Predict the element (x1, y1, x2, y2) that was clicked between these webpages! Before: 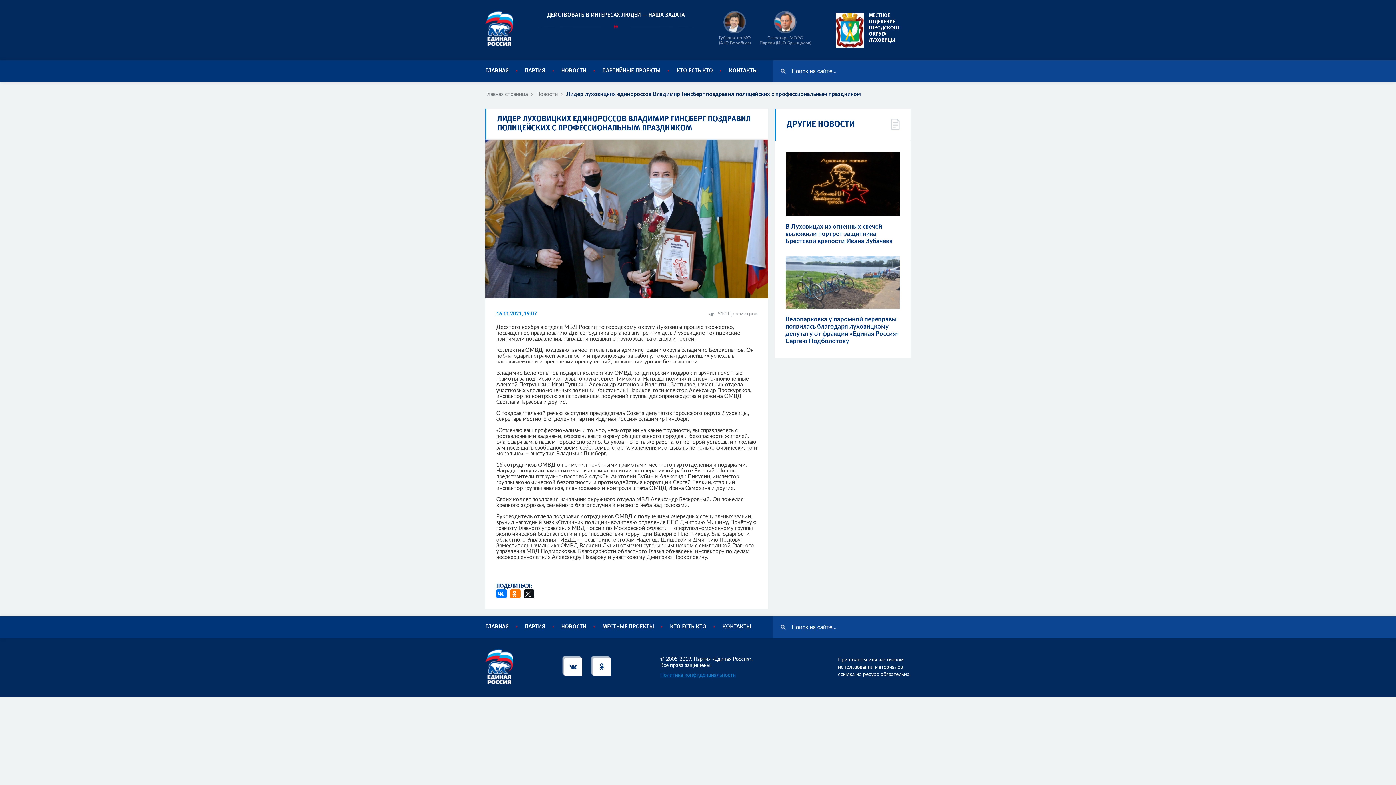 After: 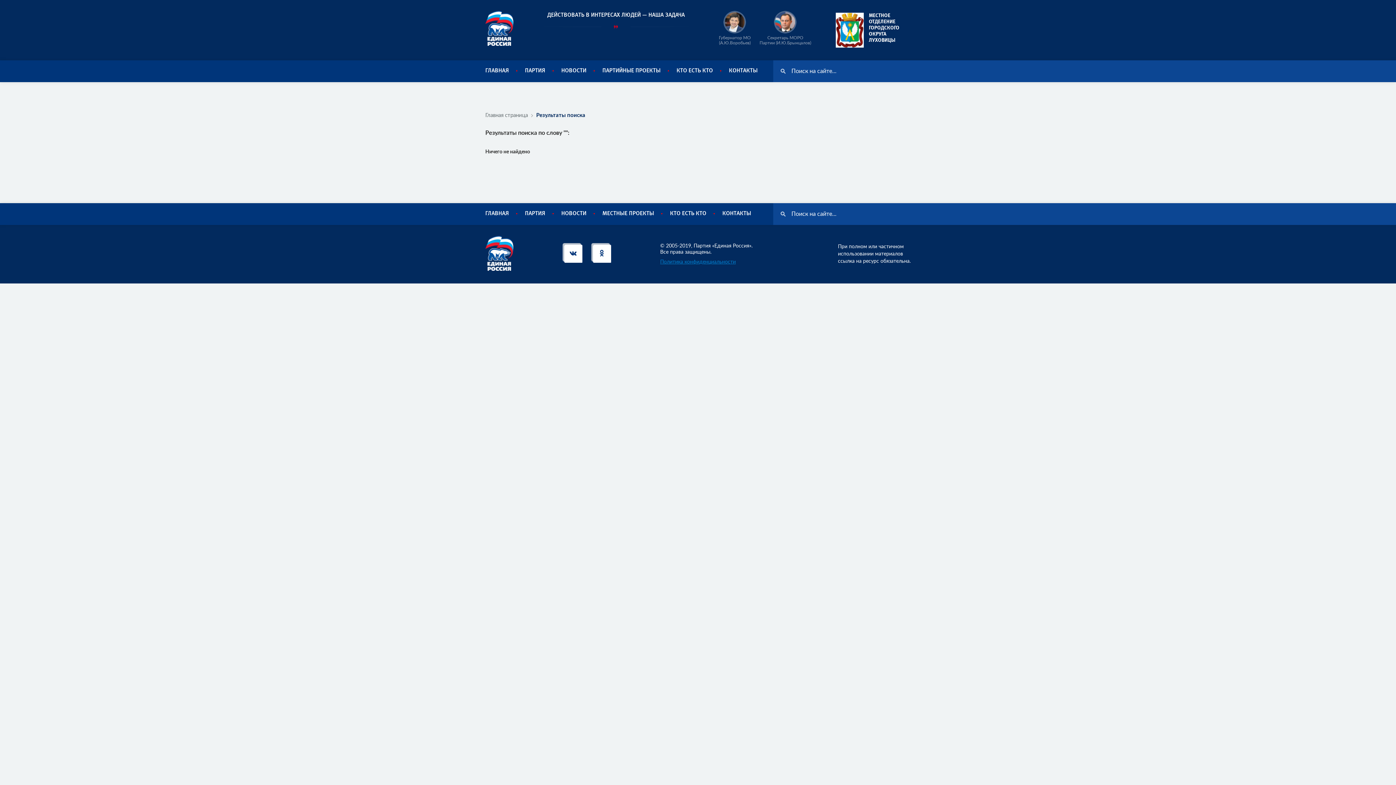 Action: bbox: (780, 68, 785, 73)